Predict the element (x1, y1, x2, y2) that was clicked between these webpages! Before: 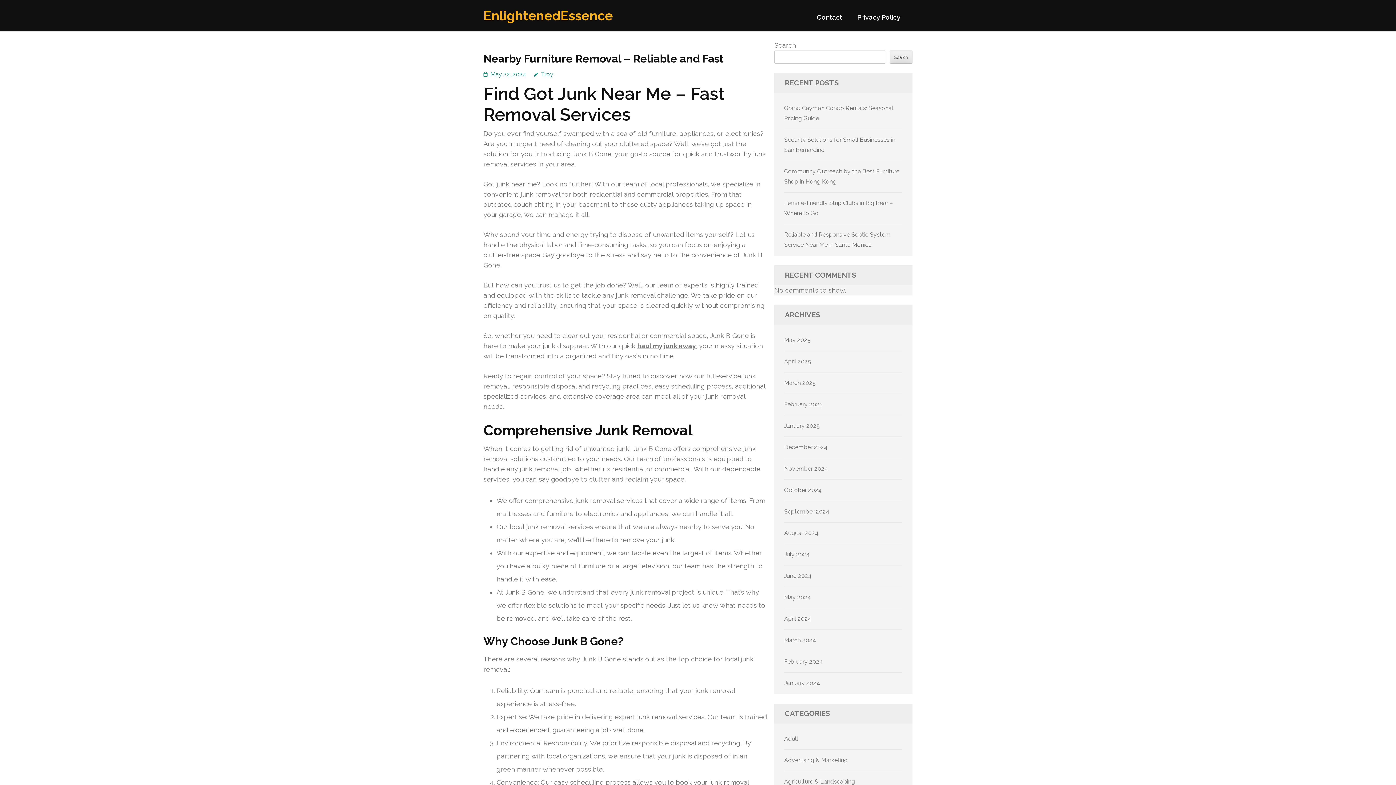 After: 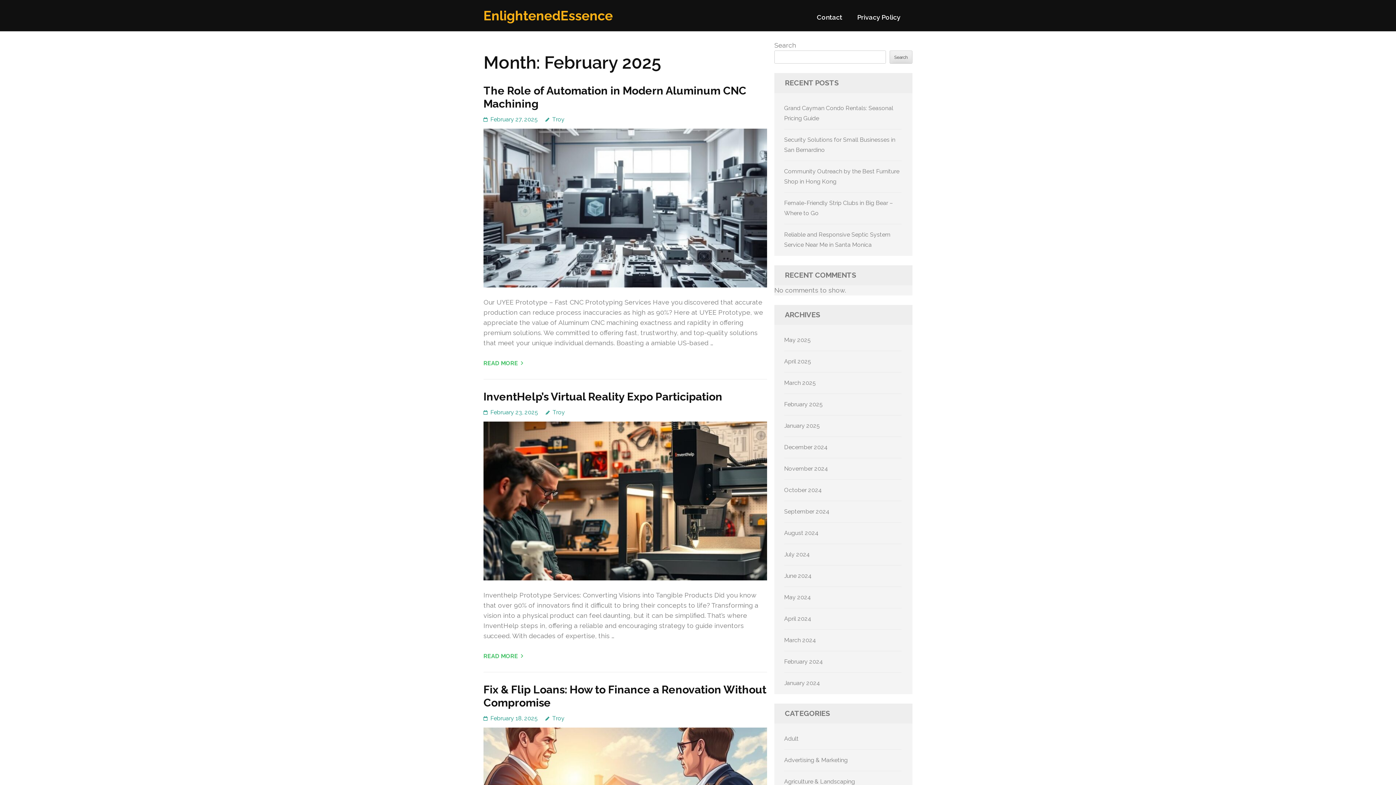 Action: label: February 2025 bbox: (784, 401, 822, 408)